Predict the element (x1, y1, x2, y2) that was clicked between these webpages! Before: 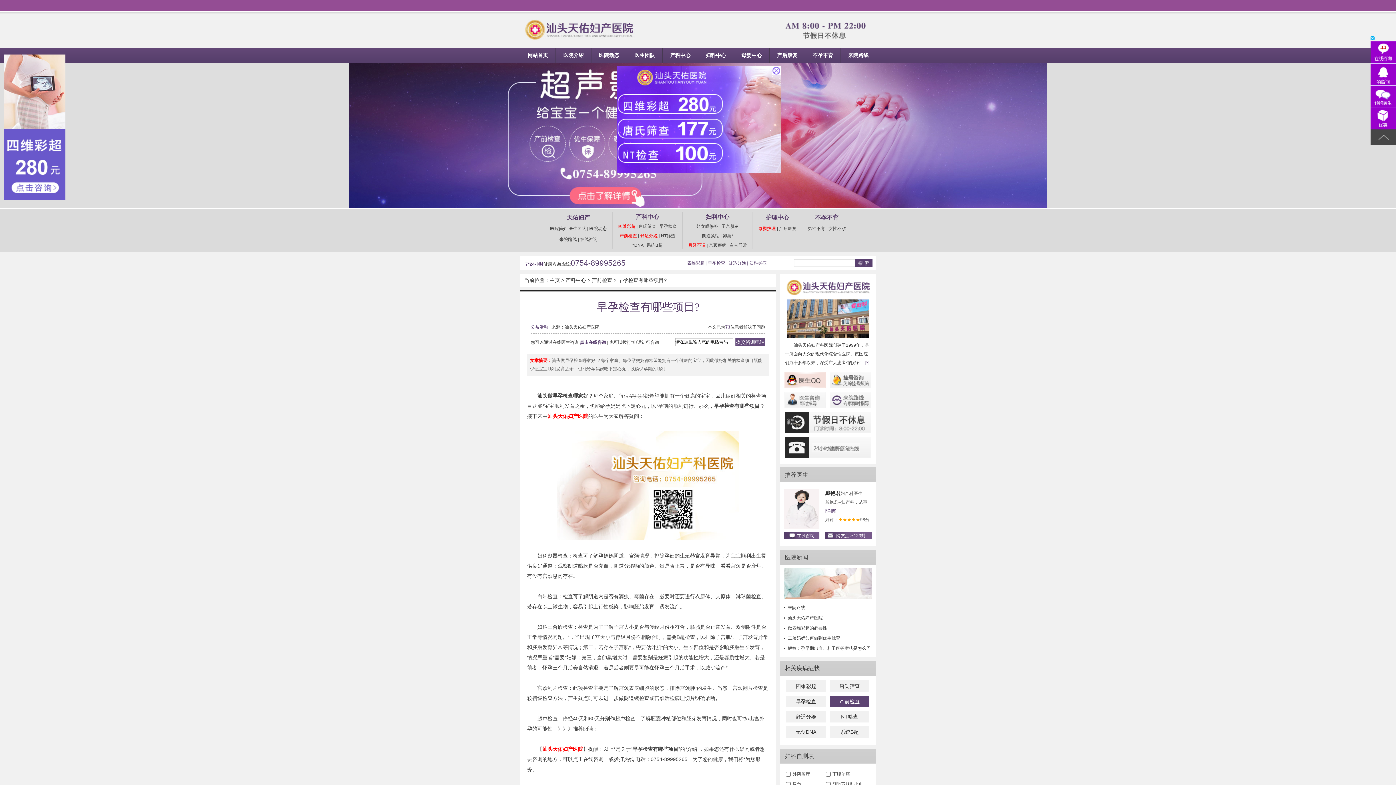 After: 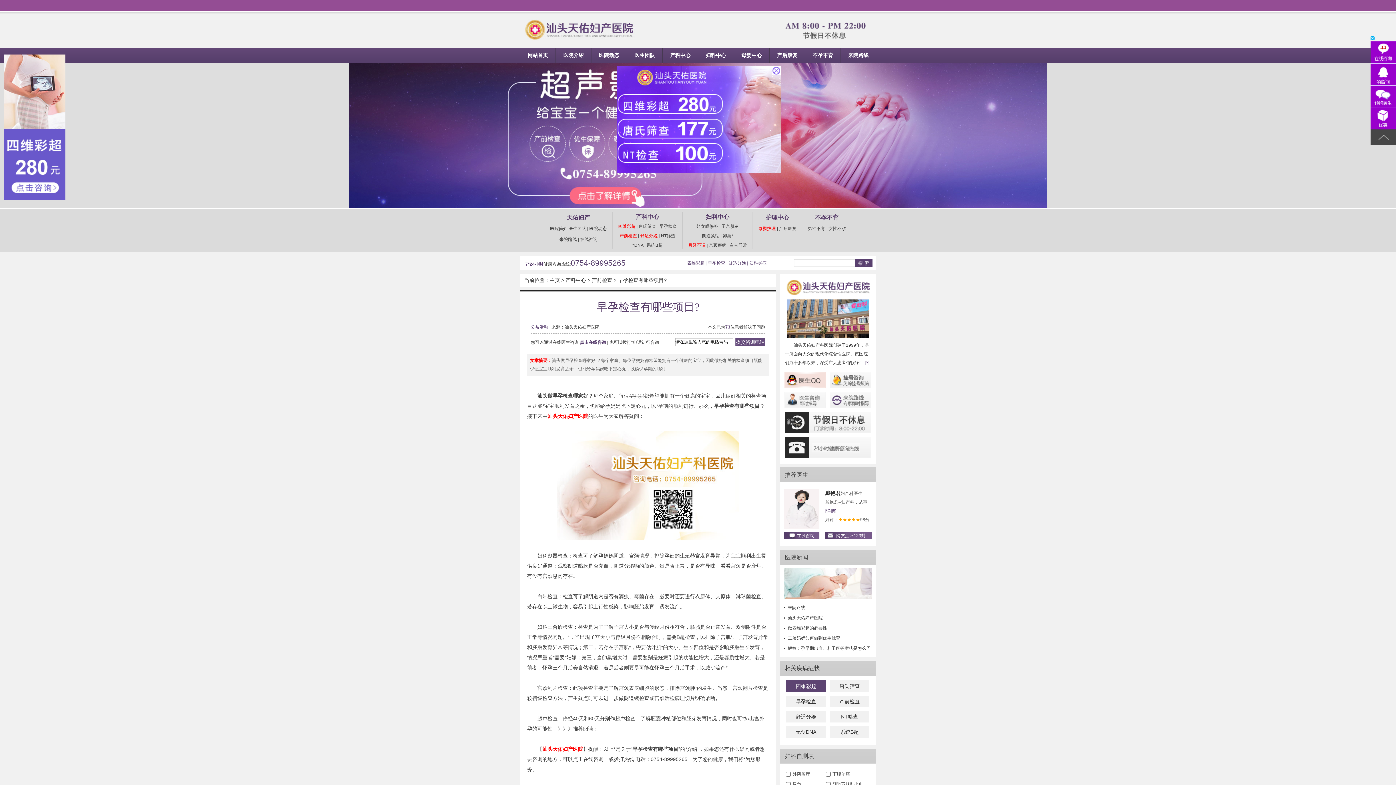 Action: label: 四维彩超 bbox: (786, 680, 825, 692)